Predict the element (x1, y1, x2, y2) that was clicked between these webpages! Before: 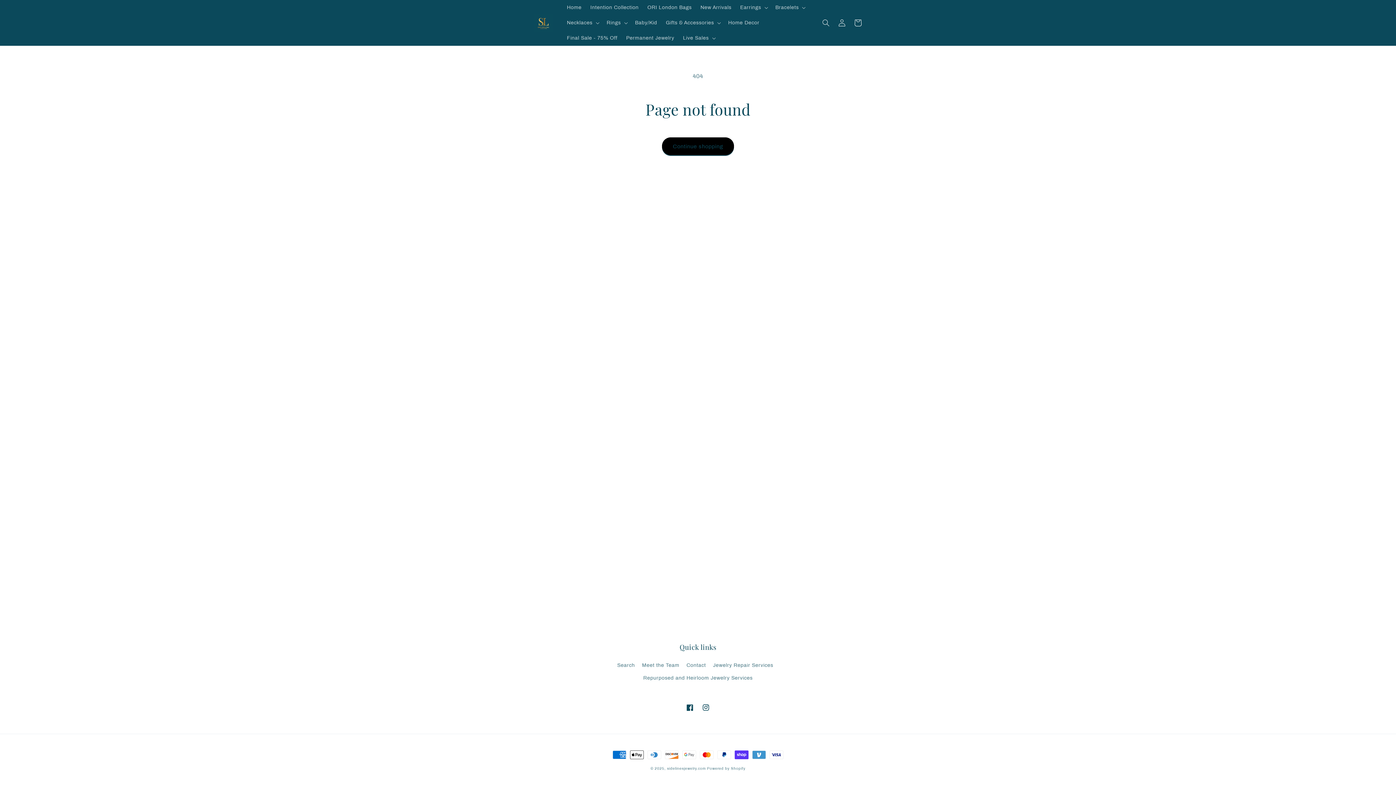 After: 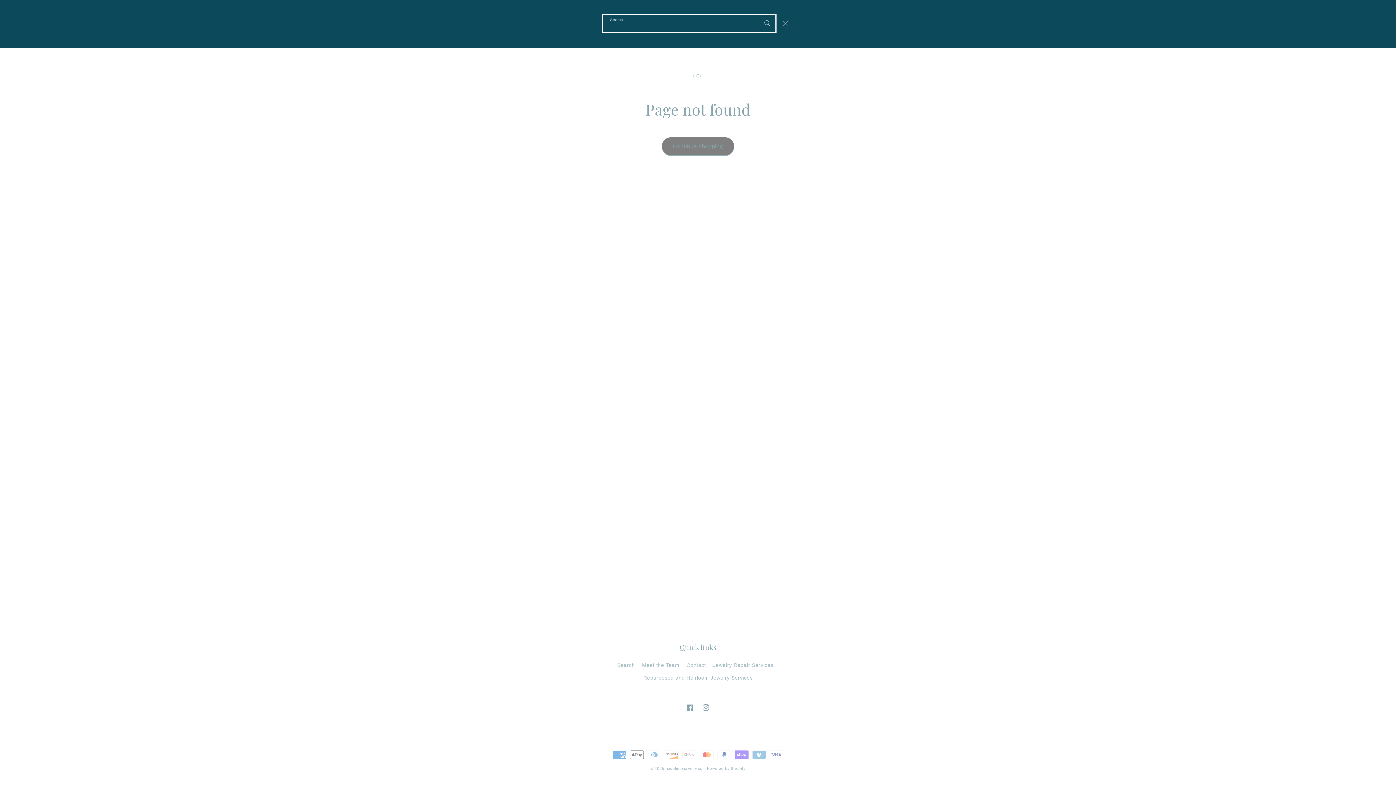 Action: bbox: (818, 14, 834, 30) label: Search